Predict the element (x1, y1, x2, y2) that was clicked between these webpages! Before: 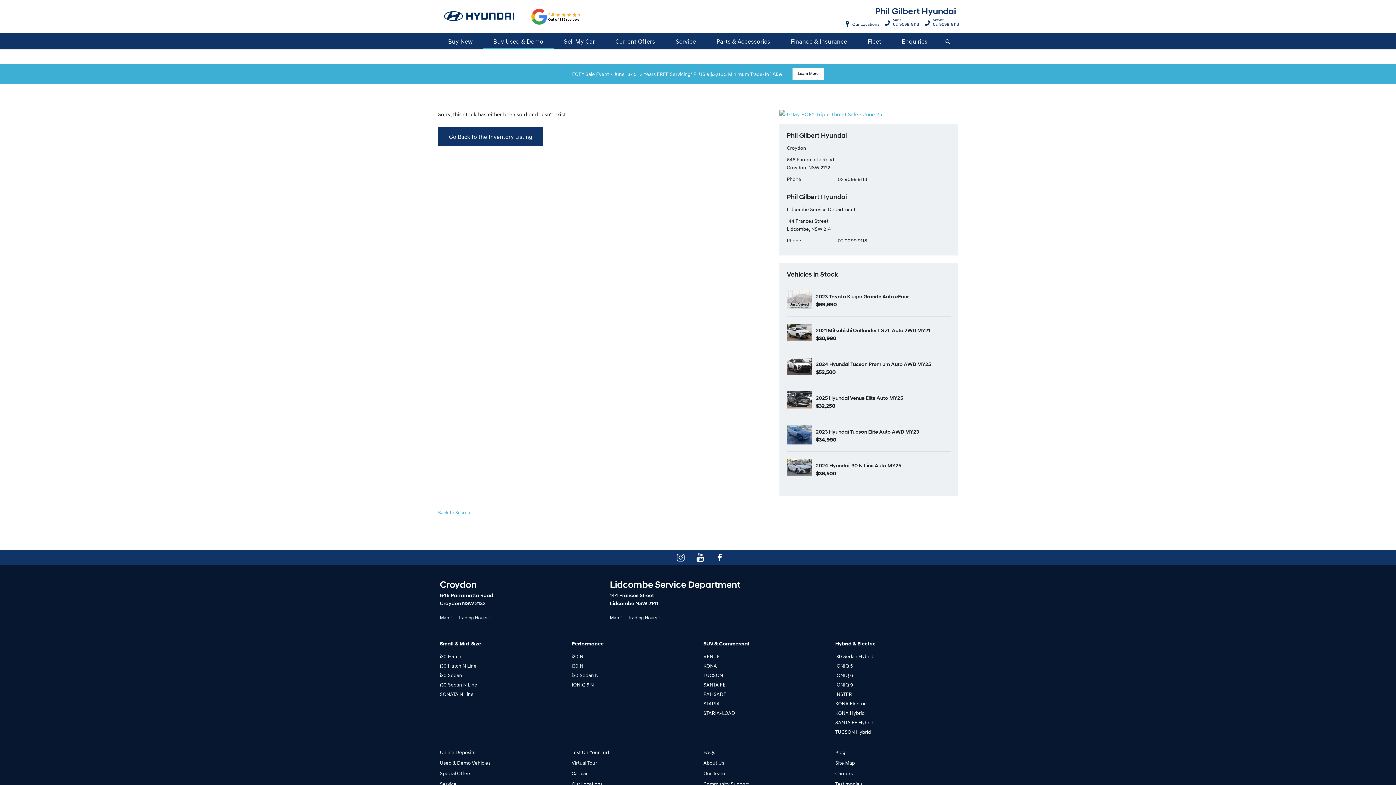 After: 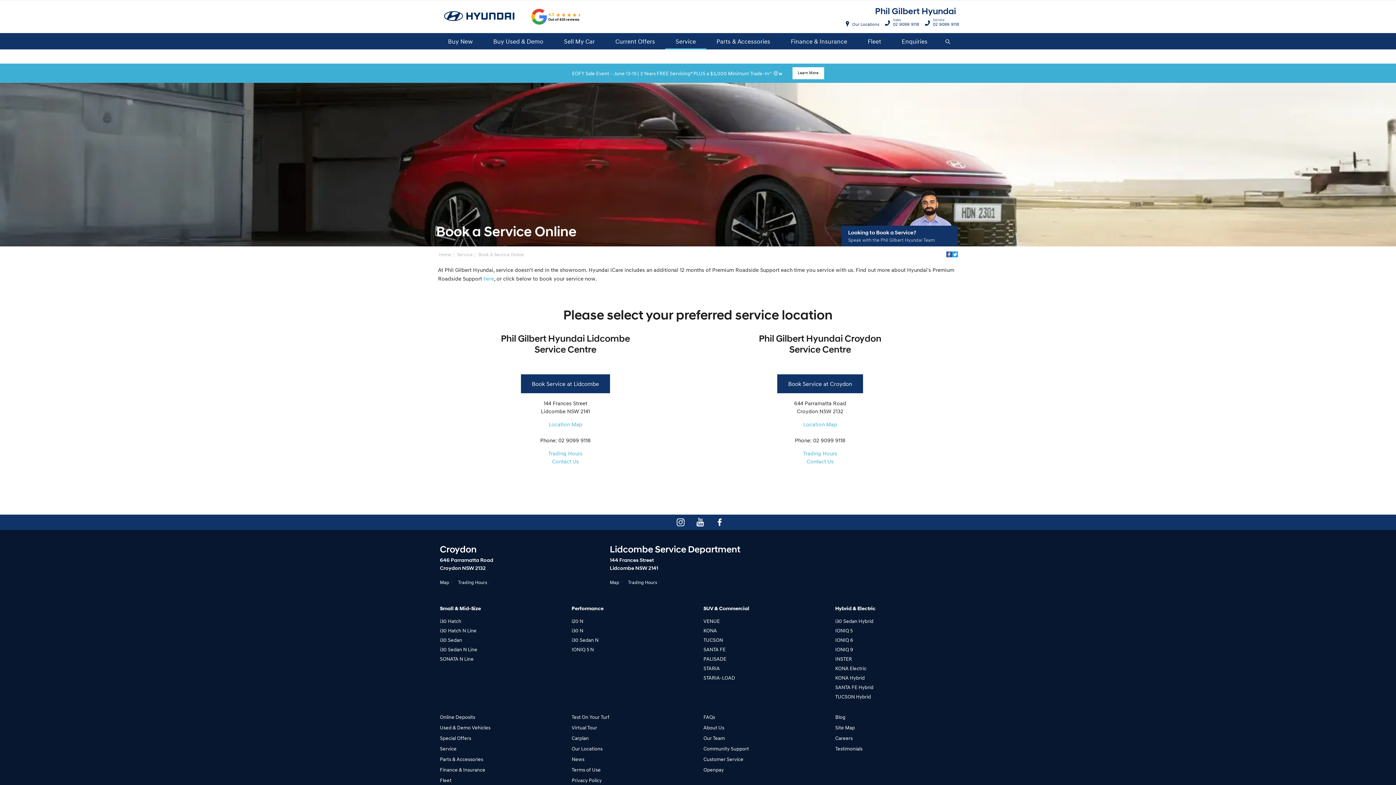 Action: bbox: (665, 33, 706, 49) label: Service